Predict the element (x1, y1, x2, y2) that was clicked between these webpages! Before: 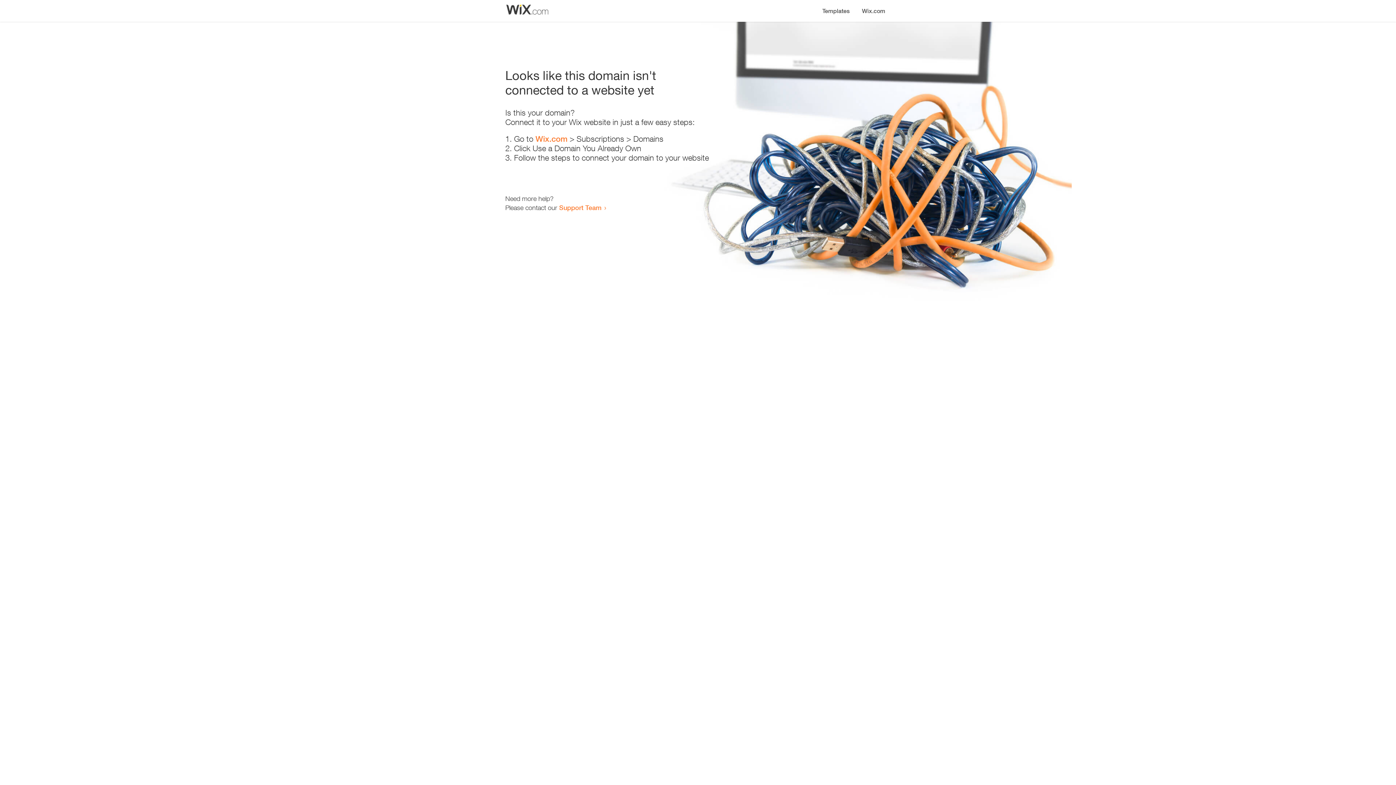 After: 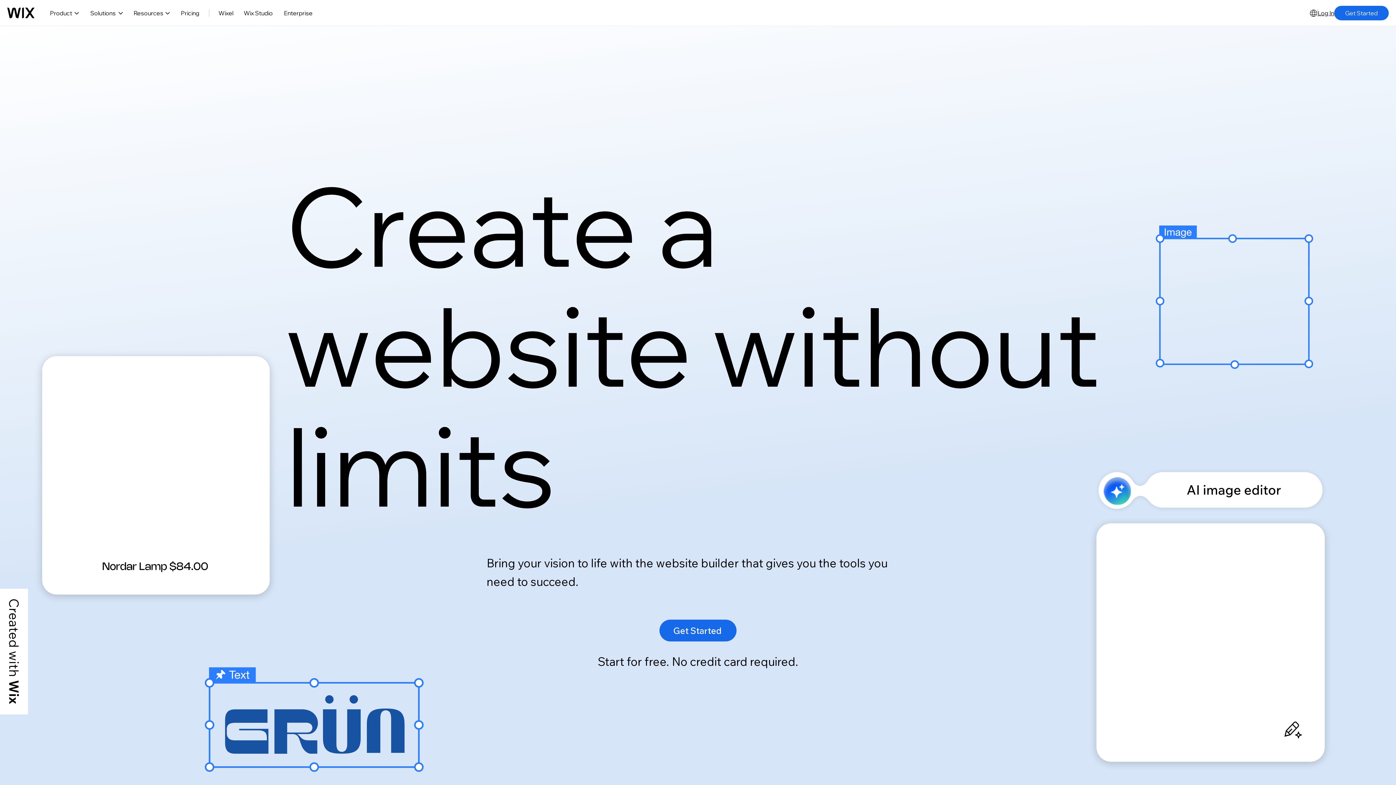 Action: bbox: (535, 134, 567, 143) label: Wix.com